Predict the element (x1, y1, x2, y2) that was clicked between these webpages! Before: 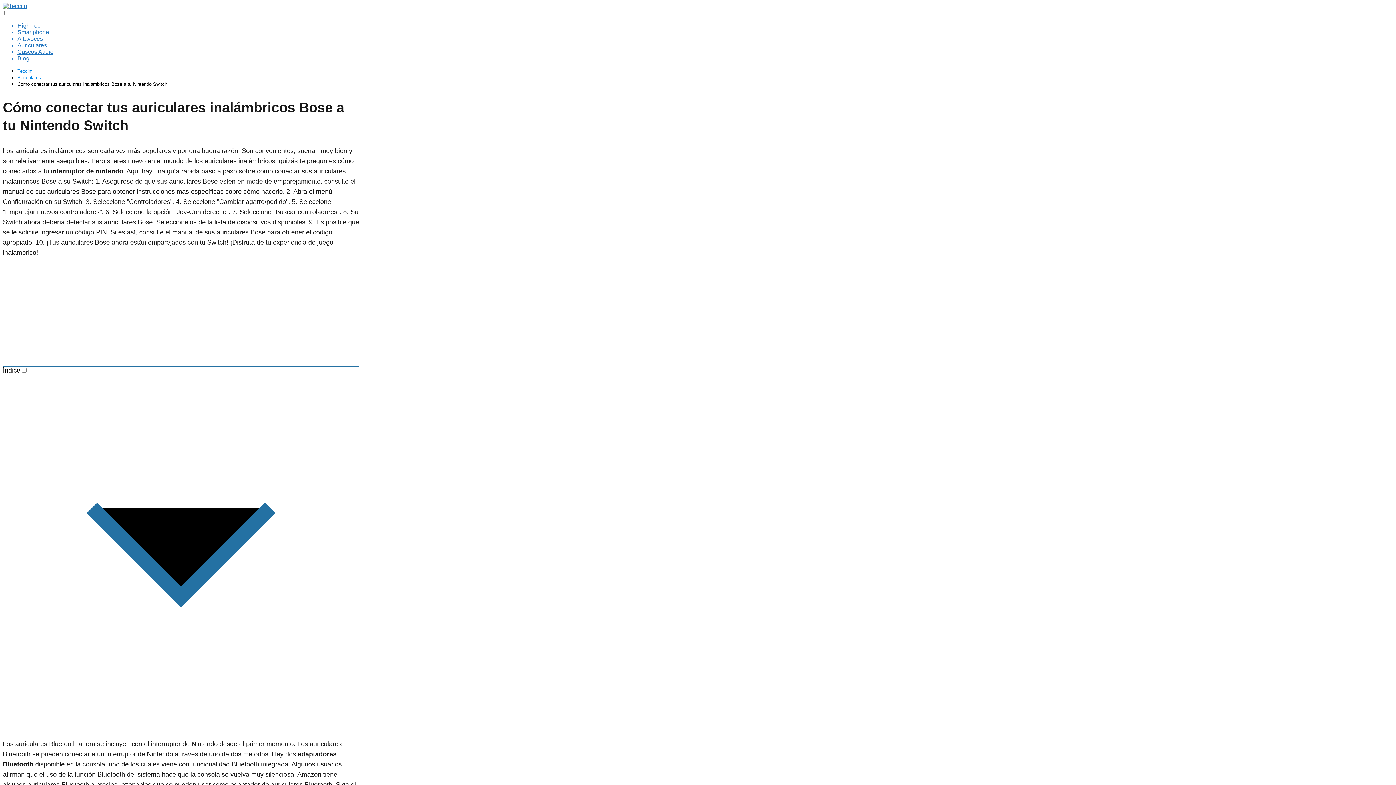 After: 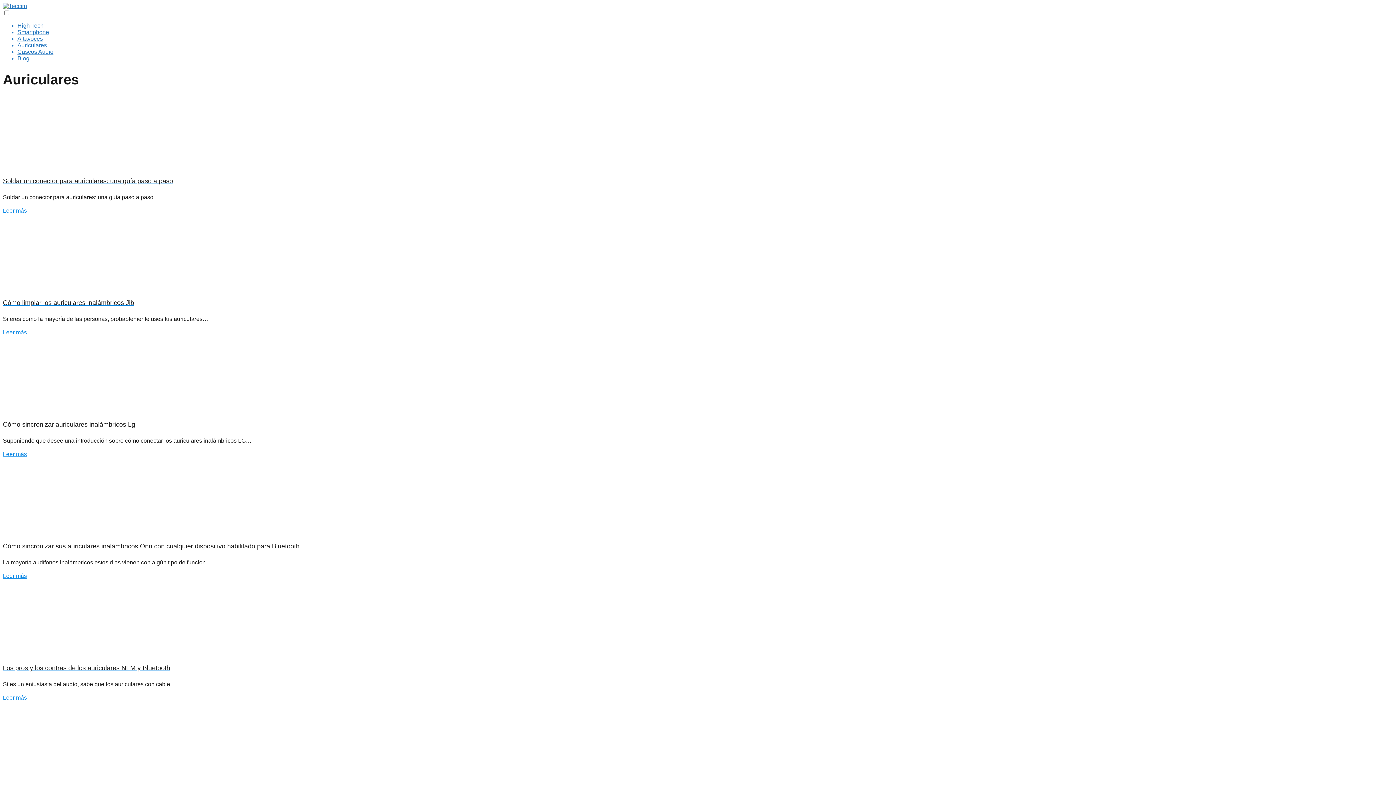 Action: bbox: (17, 42, 46, 48) label: Auriculares